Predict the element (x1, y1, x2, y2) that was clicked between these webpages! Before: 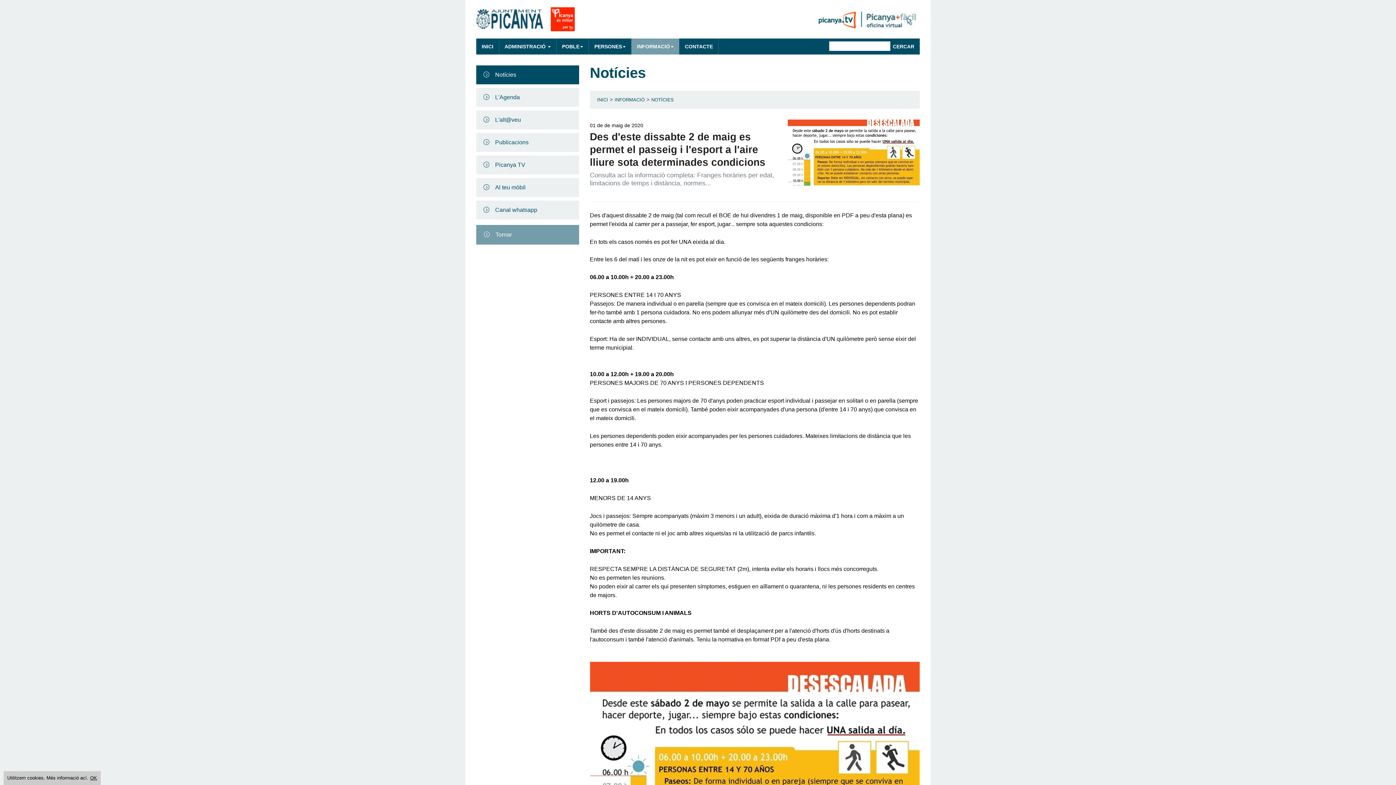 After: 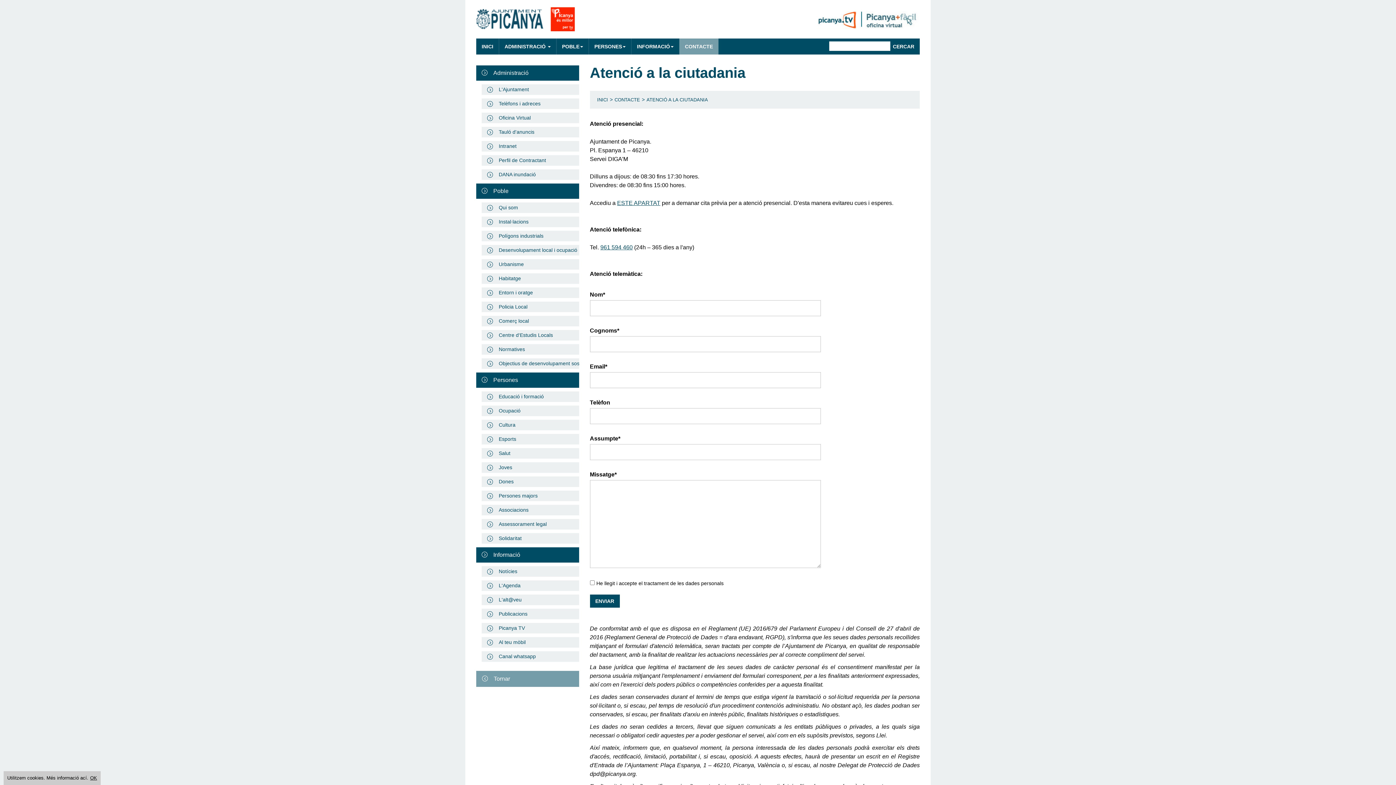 Action: label: CONTACTE bbox: (679, 38, 718, 54)